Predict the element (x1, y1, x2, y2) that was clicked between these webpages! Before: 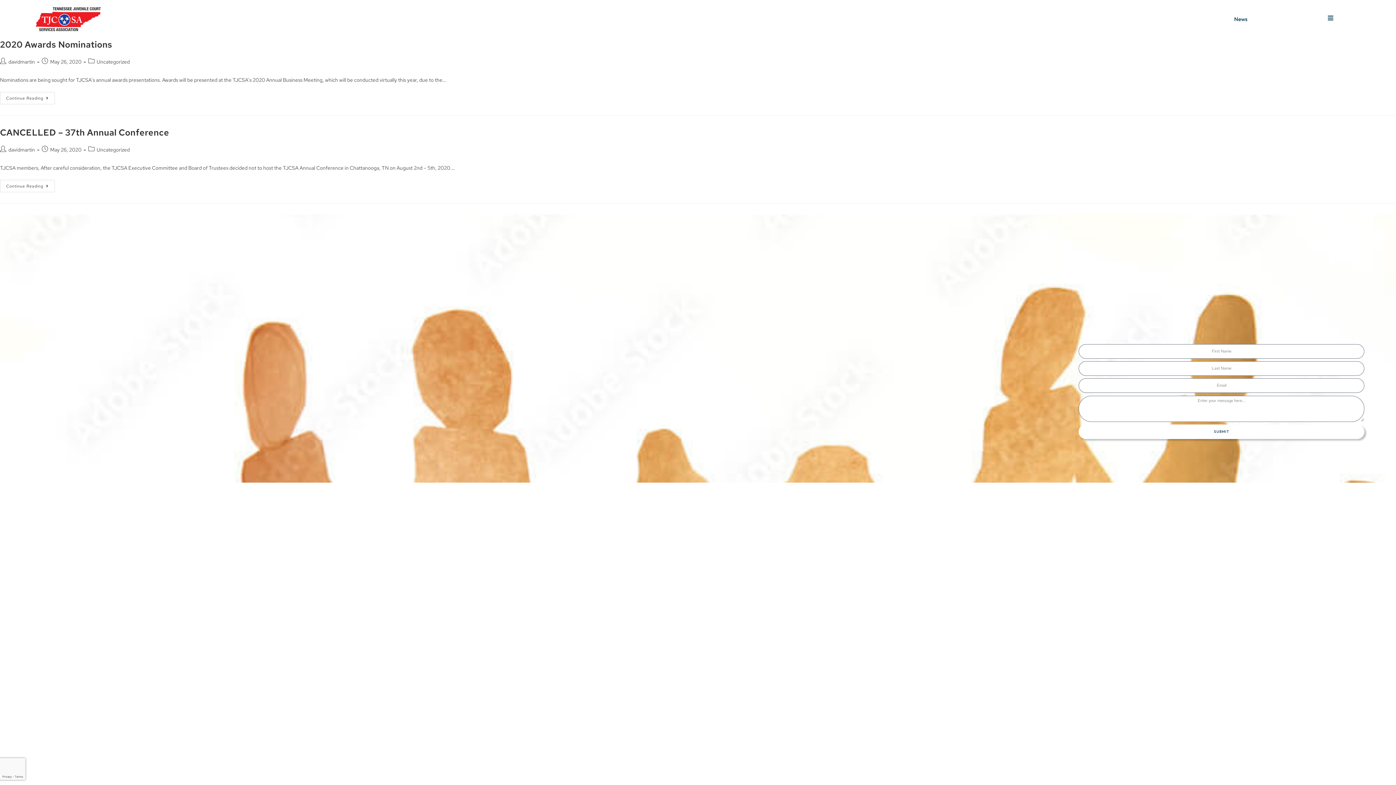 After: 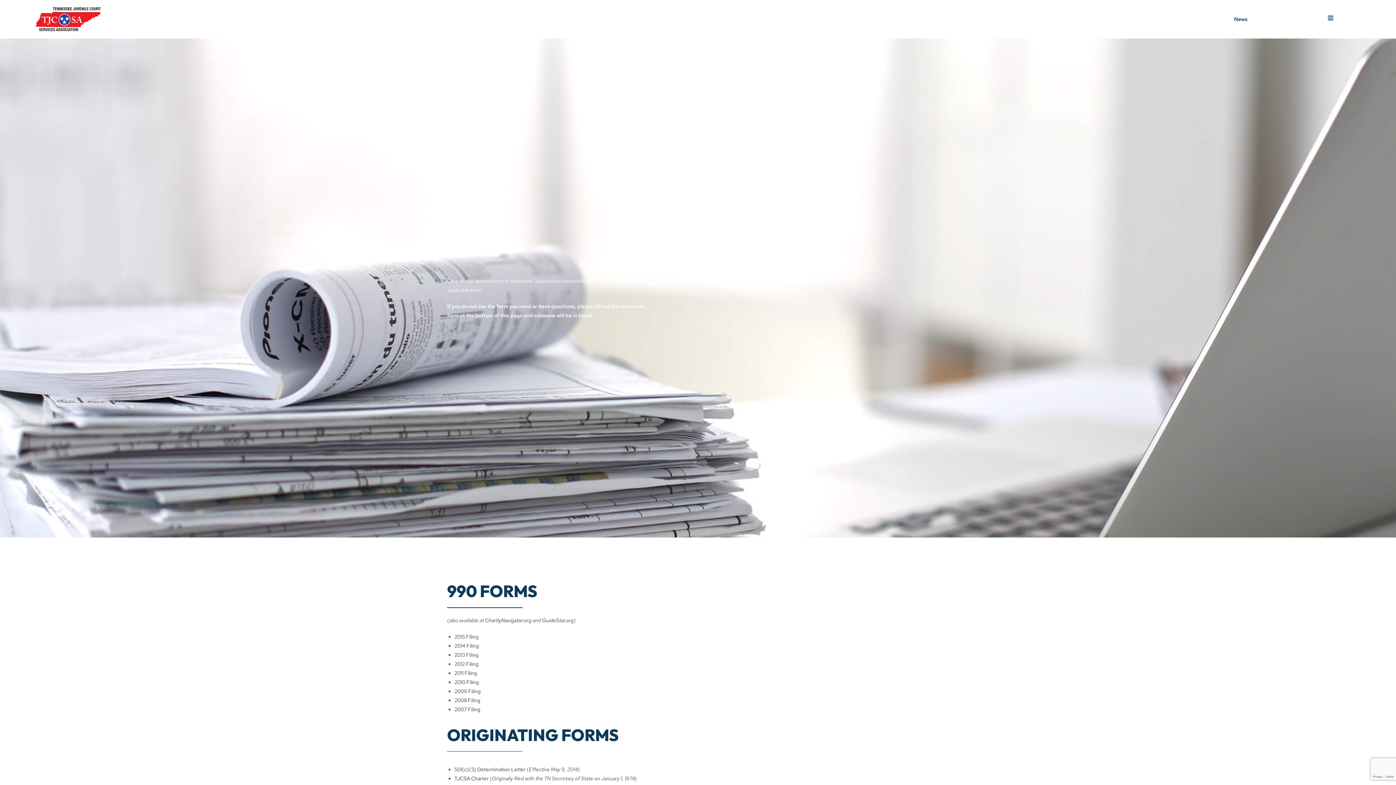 Action: bbox: (588, 343, 808, 360) label: Forms